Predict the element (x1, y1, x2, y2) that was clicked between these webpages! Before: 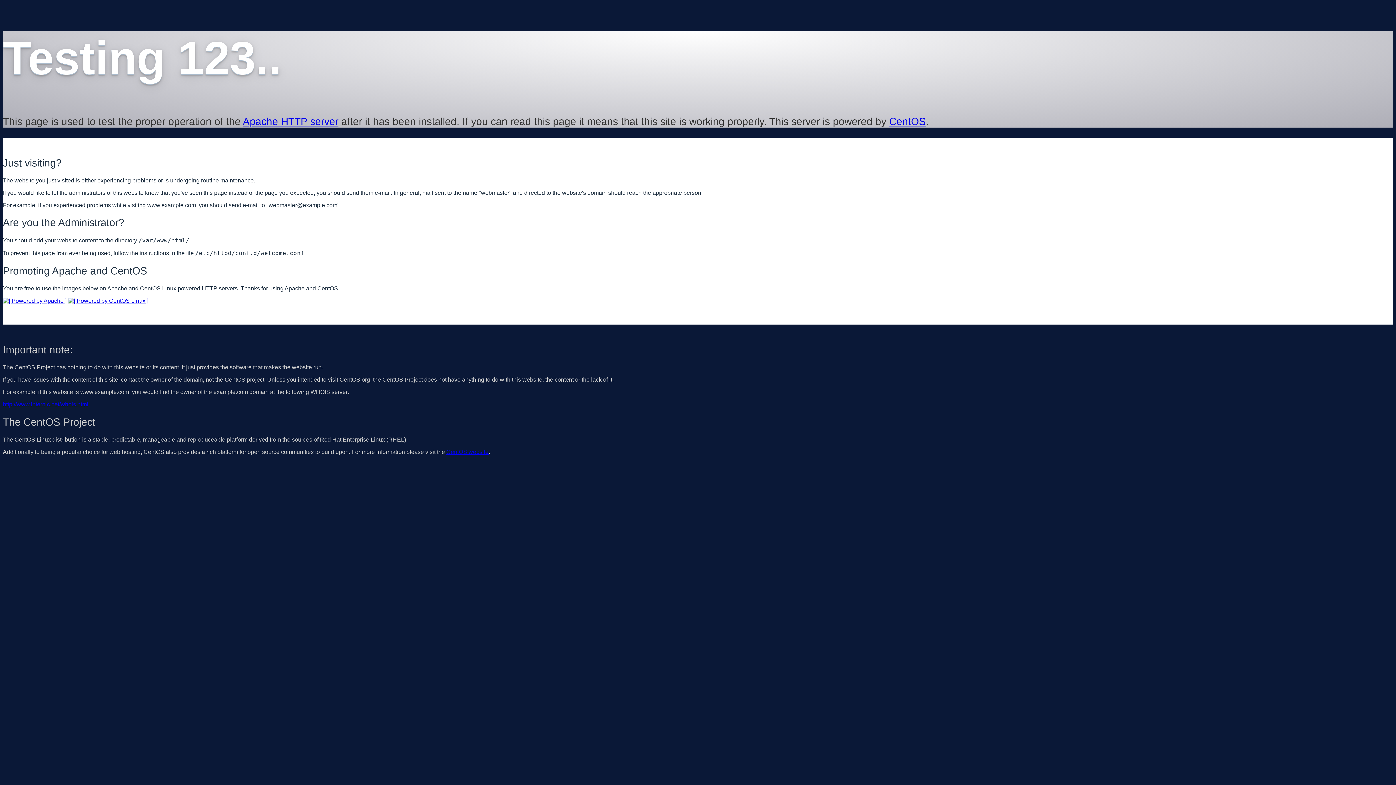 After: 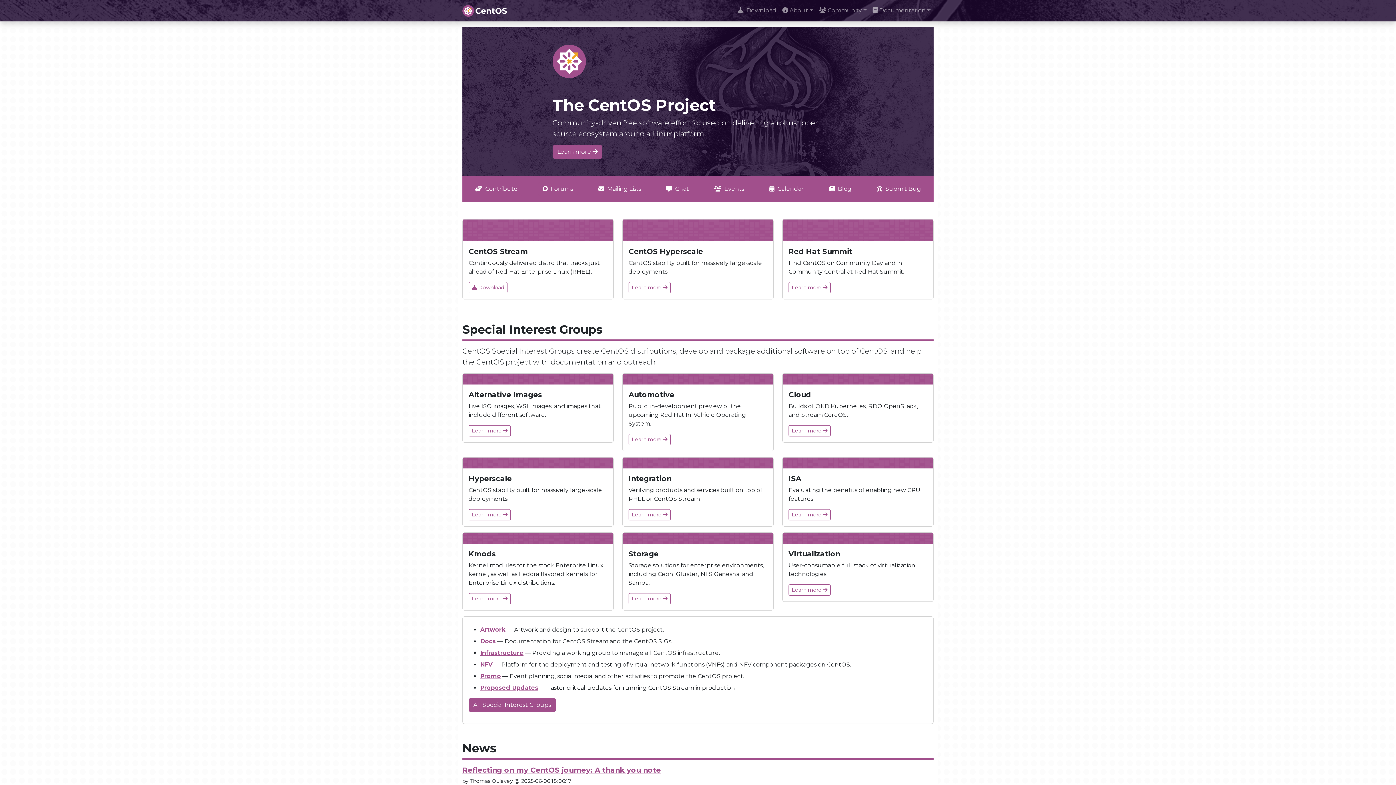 Action: label: CentOS bbox: (889, 115, 926, 127)